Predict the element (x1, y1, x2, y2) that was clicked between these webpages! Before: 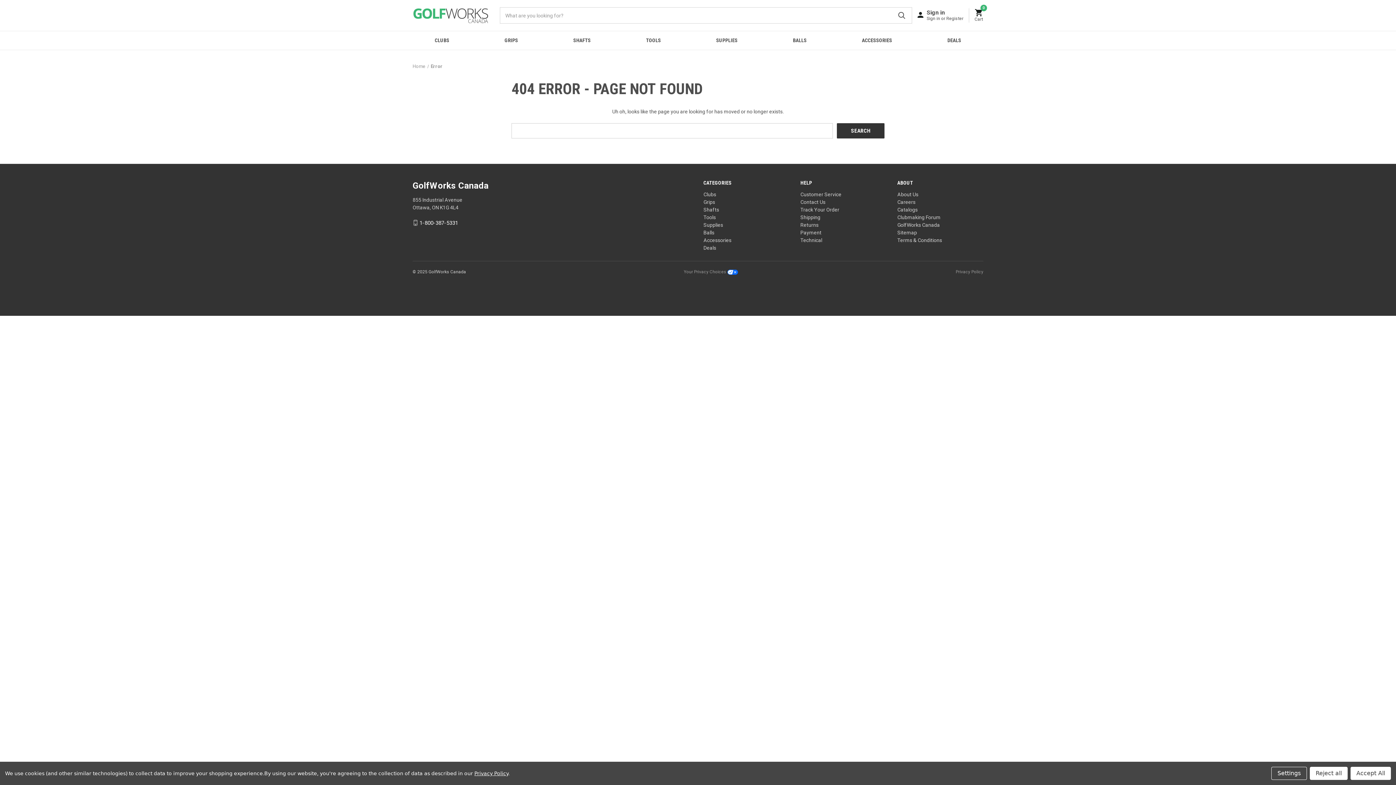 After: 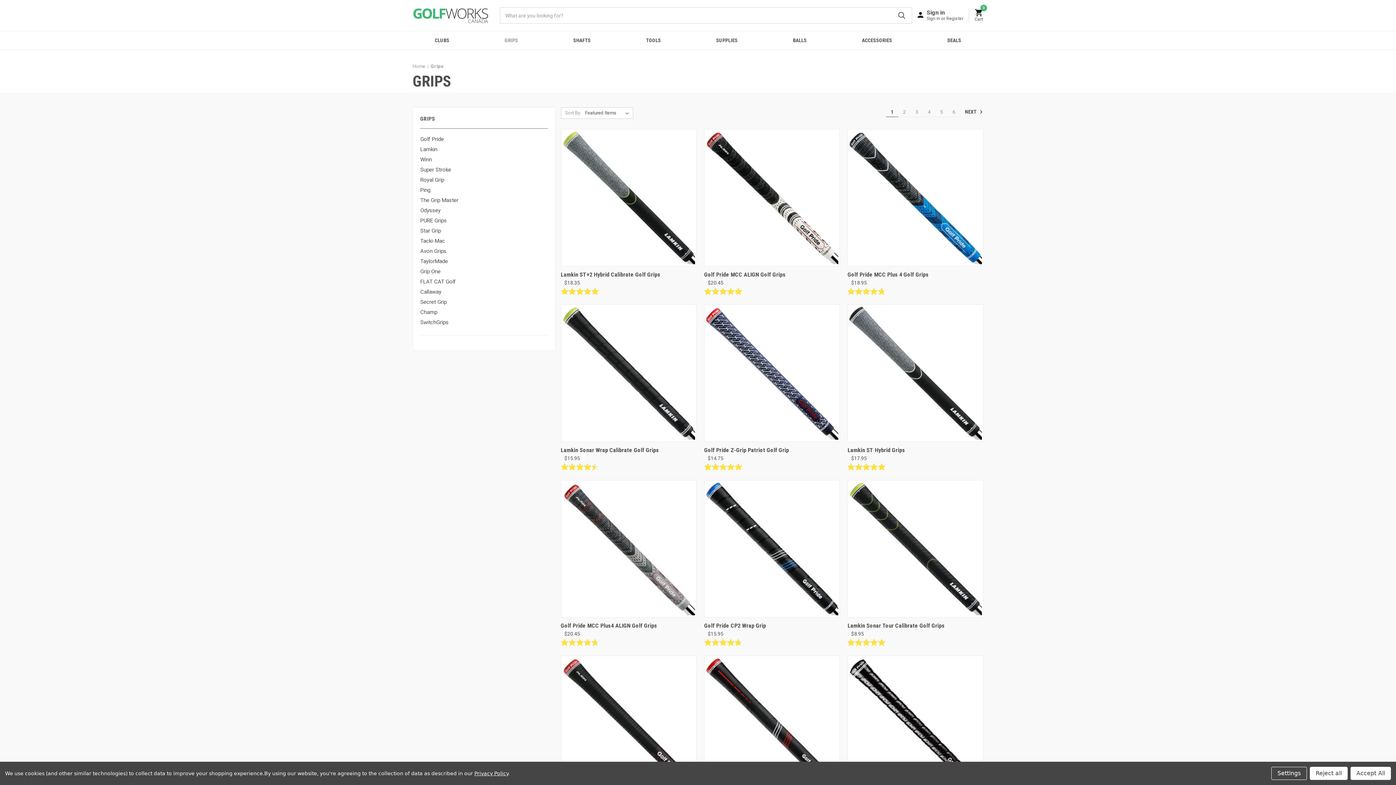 Action: bbox: (477, 31, 545, 49) label: Grips